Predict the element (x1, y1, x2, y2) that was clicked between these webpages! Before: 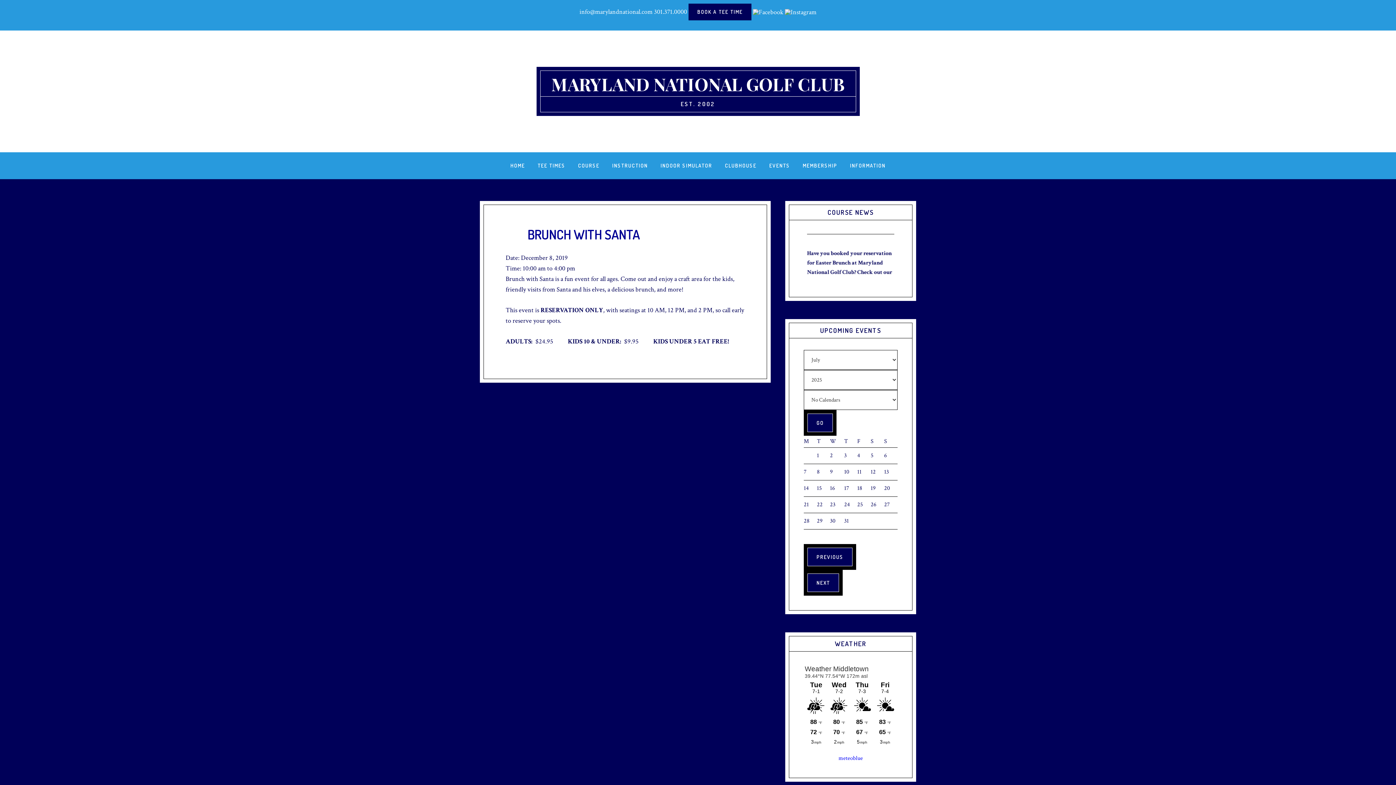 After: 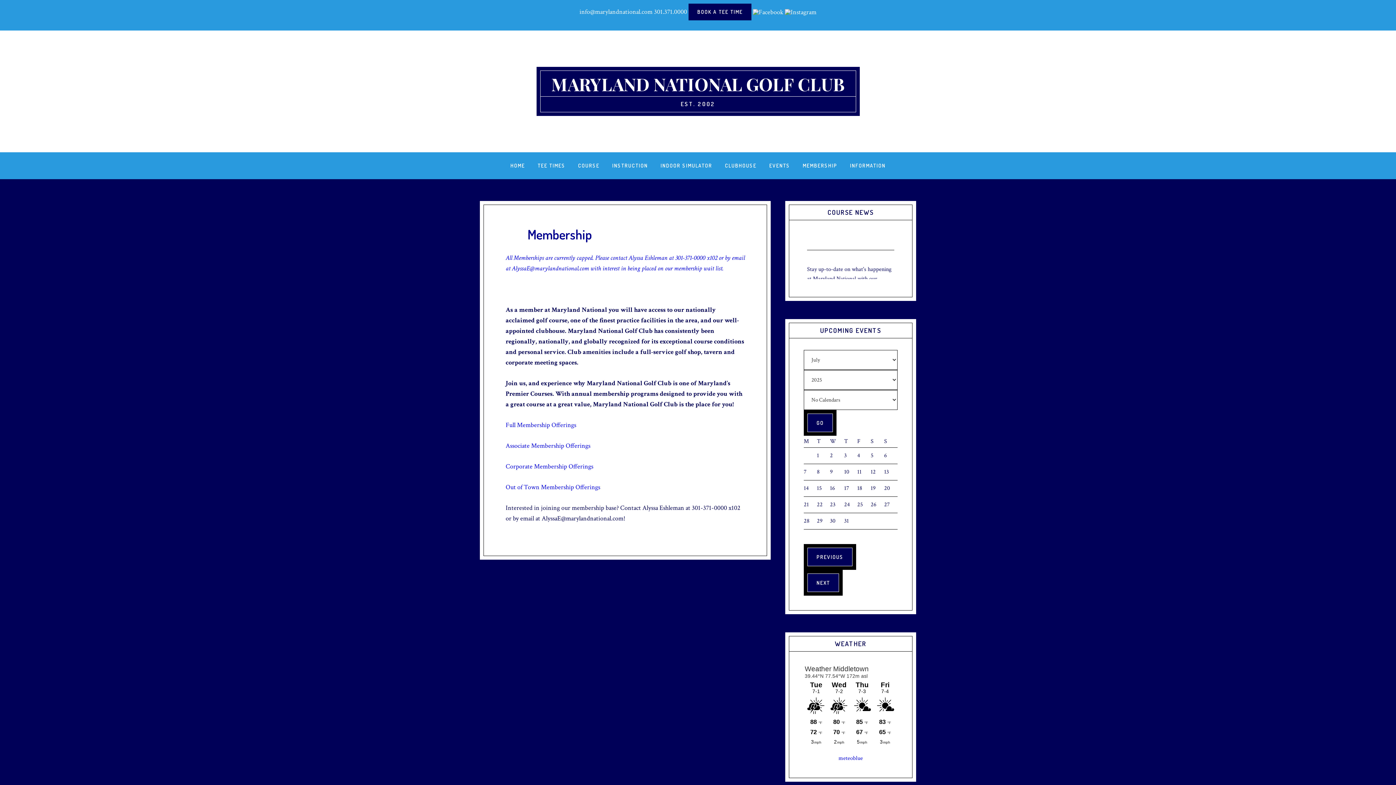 Action: bbox: (797, 152, 843, 179) label: MEMBERSHIP